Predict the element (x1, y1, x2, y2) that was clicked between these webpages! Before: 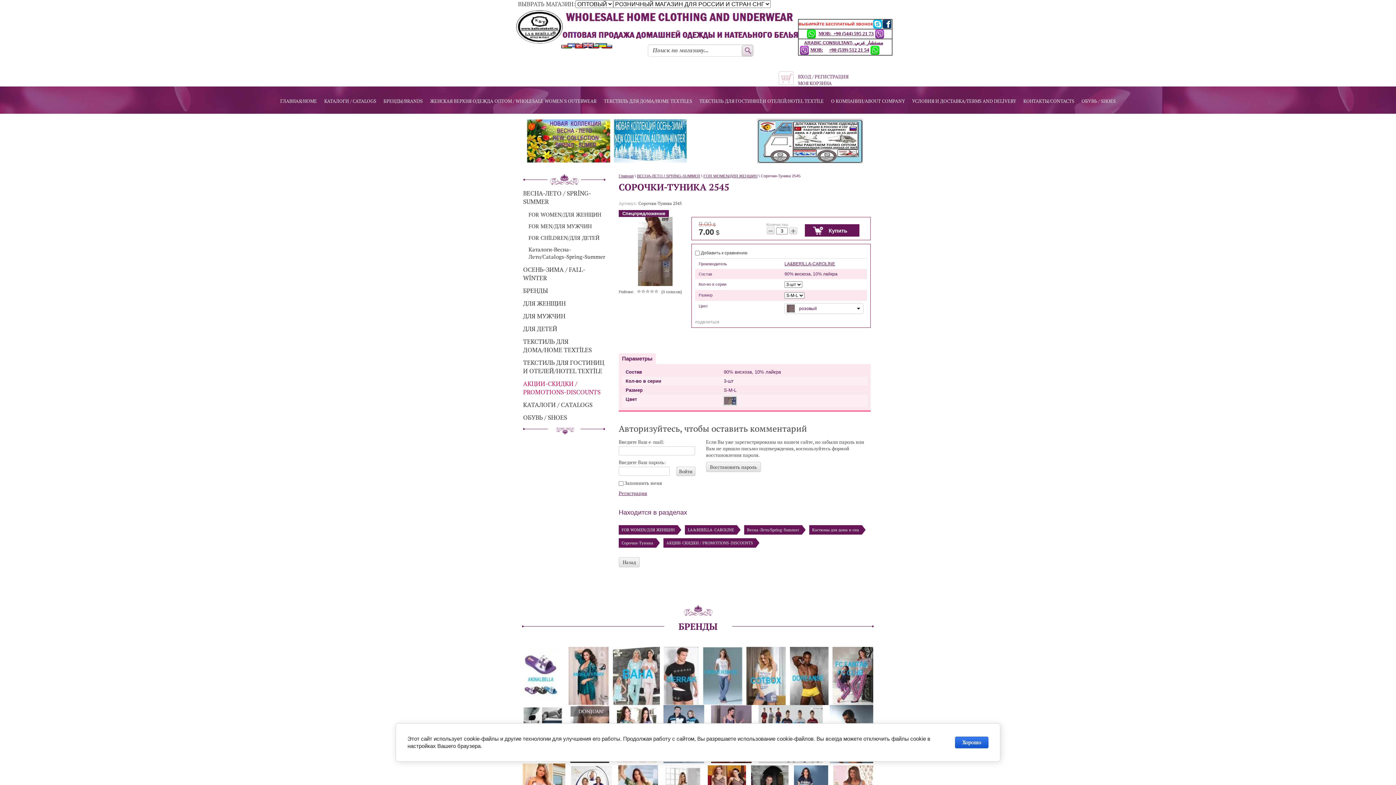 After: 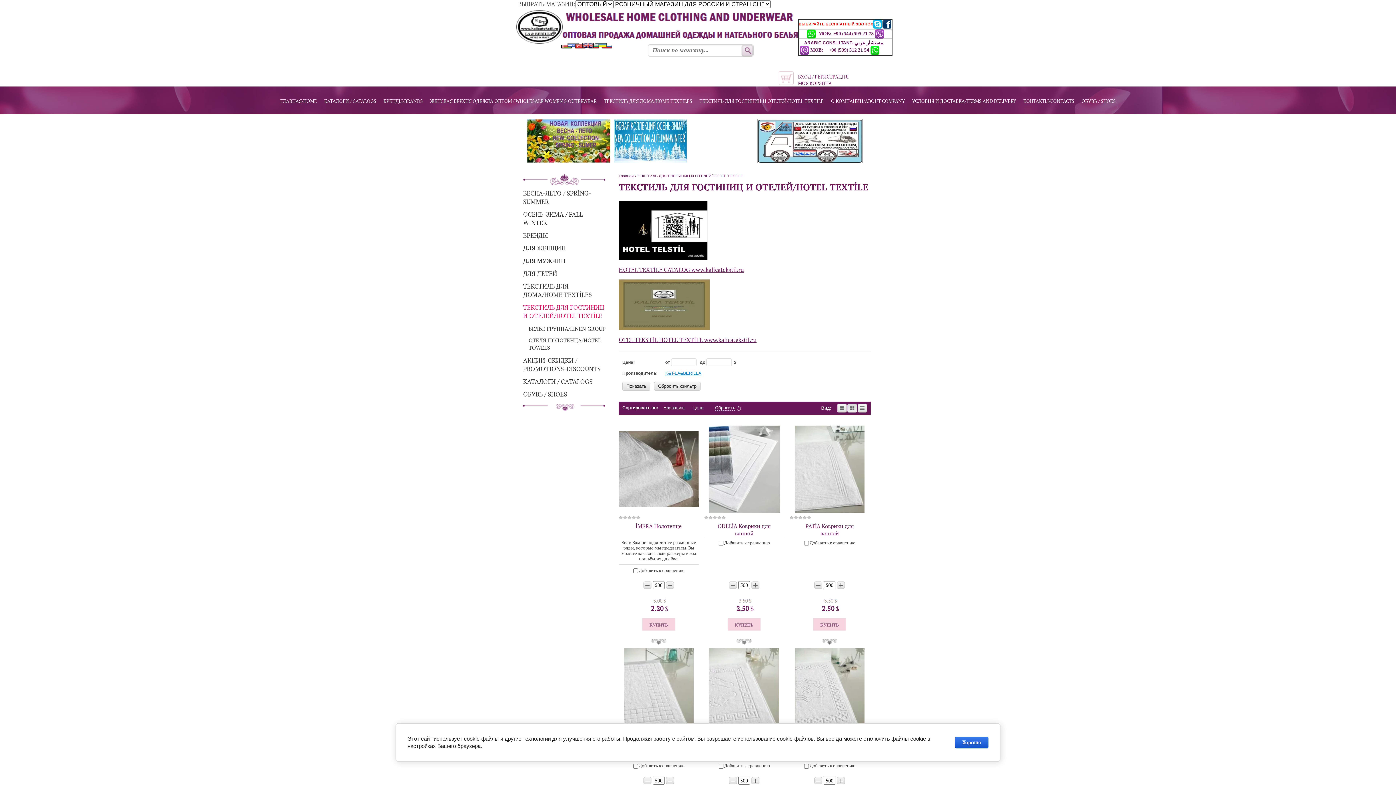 Action: label: ТЕКСТИЛЬ ДЛЯ ГОСТИНИЦ И ОТЕЛЕЙ/HOTEL TEXTİLE bbox: (523, 356, 605, 377)